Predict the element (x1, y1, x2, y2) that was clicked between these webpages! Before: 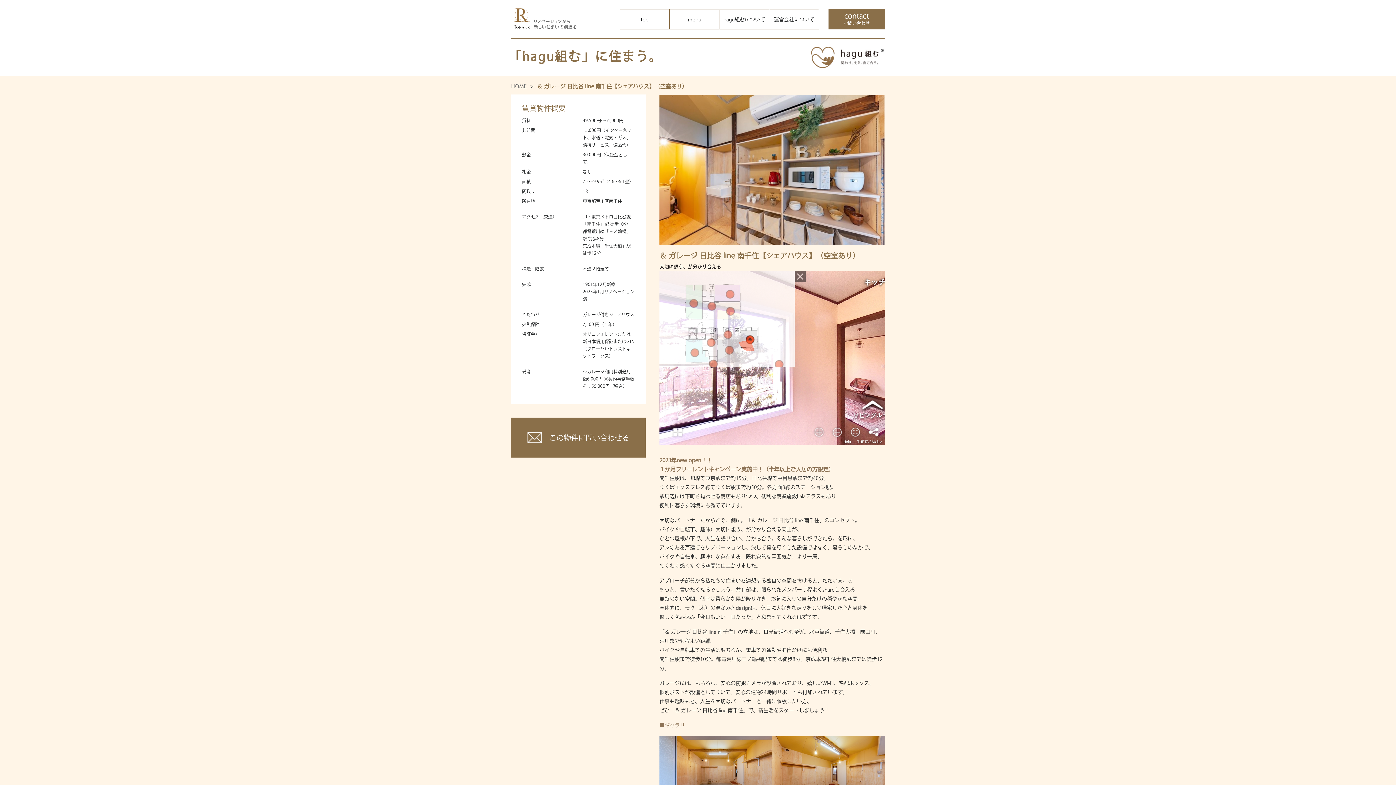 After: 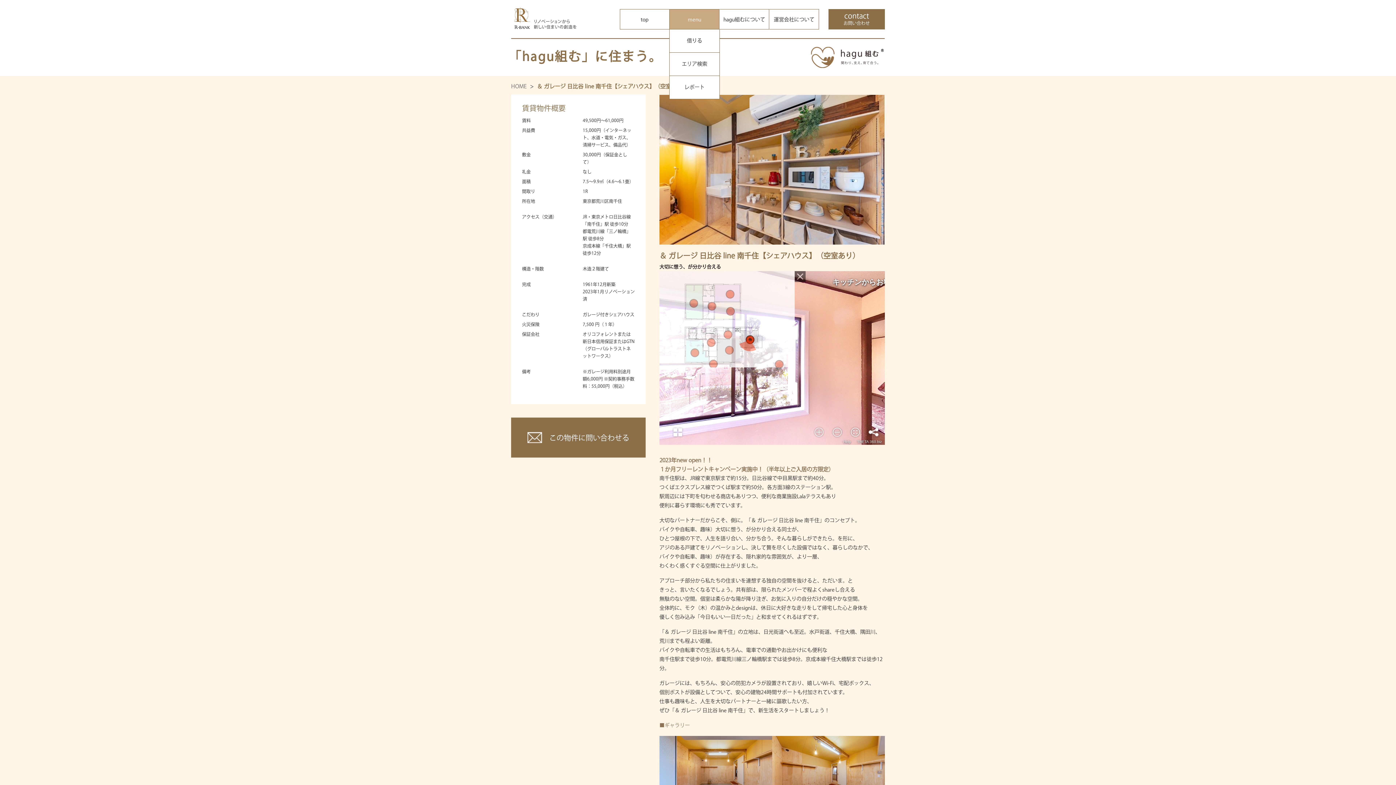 Action: bbox: (669, 9, 719, 29) label: menu